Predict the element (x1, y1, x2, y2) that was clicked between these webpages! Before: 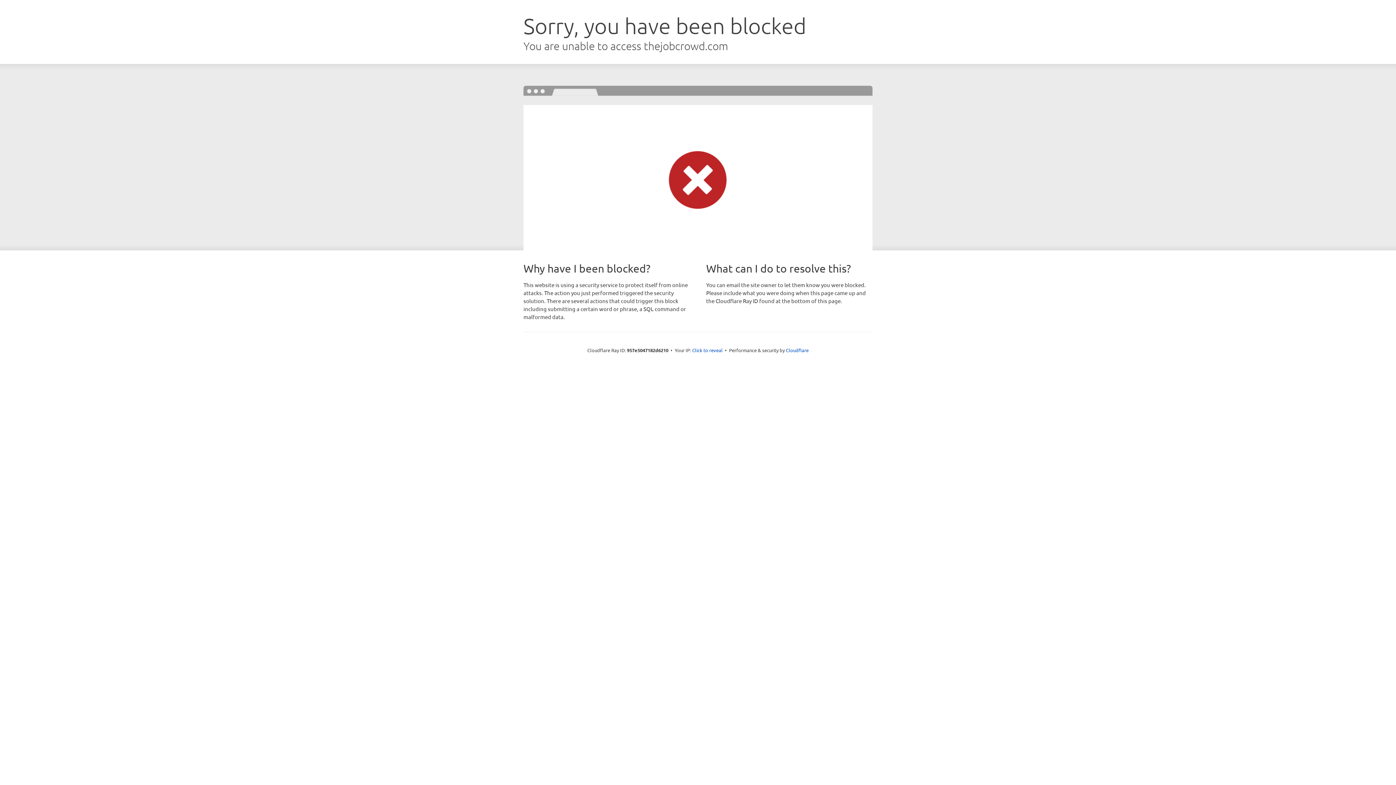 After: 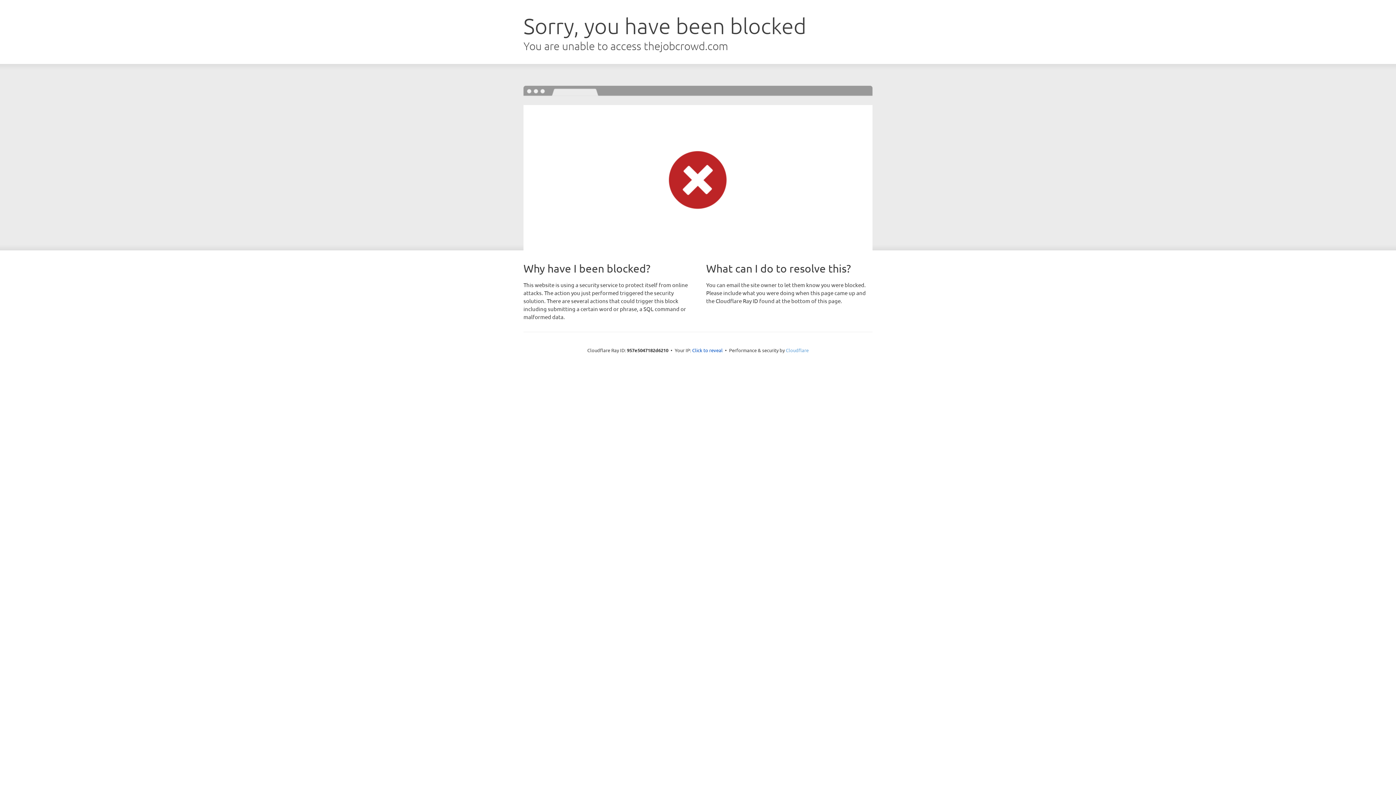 Action: bbox: (786, 347, 808, 353) label: Cloudflare